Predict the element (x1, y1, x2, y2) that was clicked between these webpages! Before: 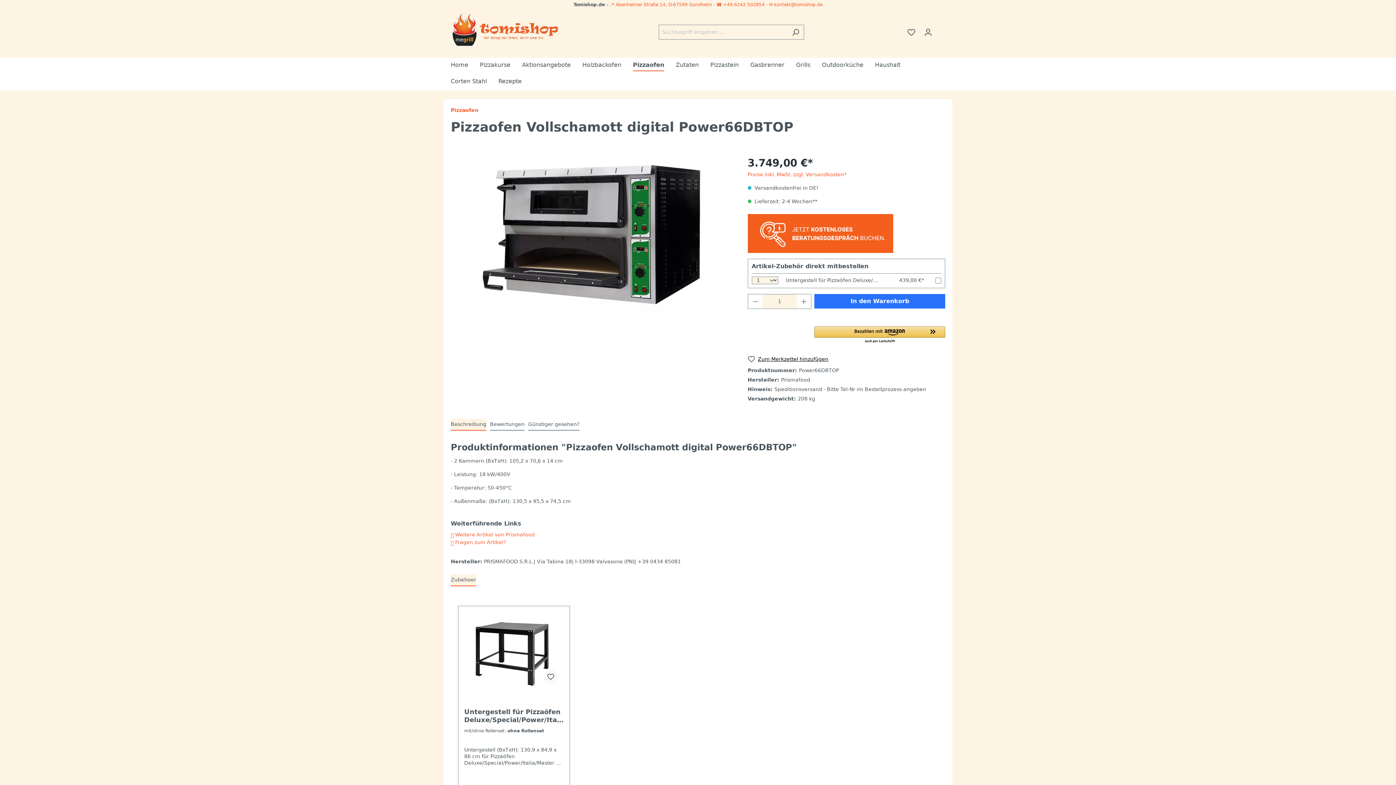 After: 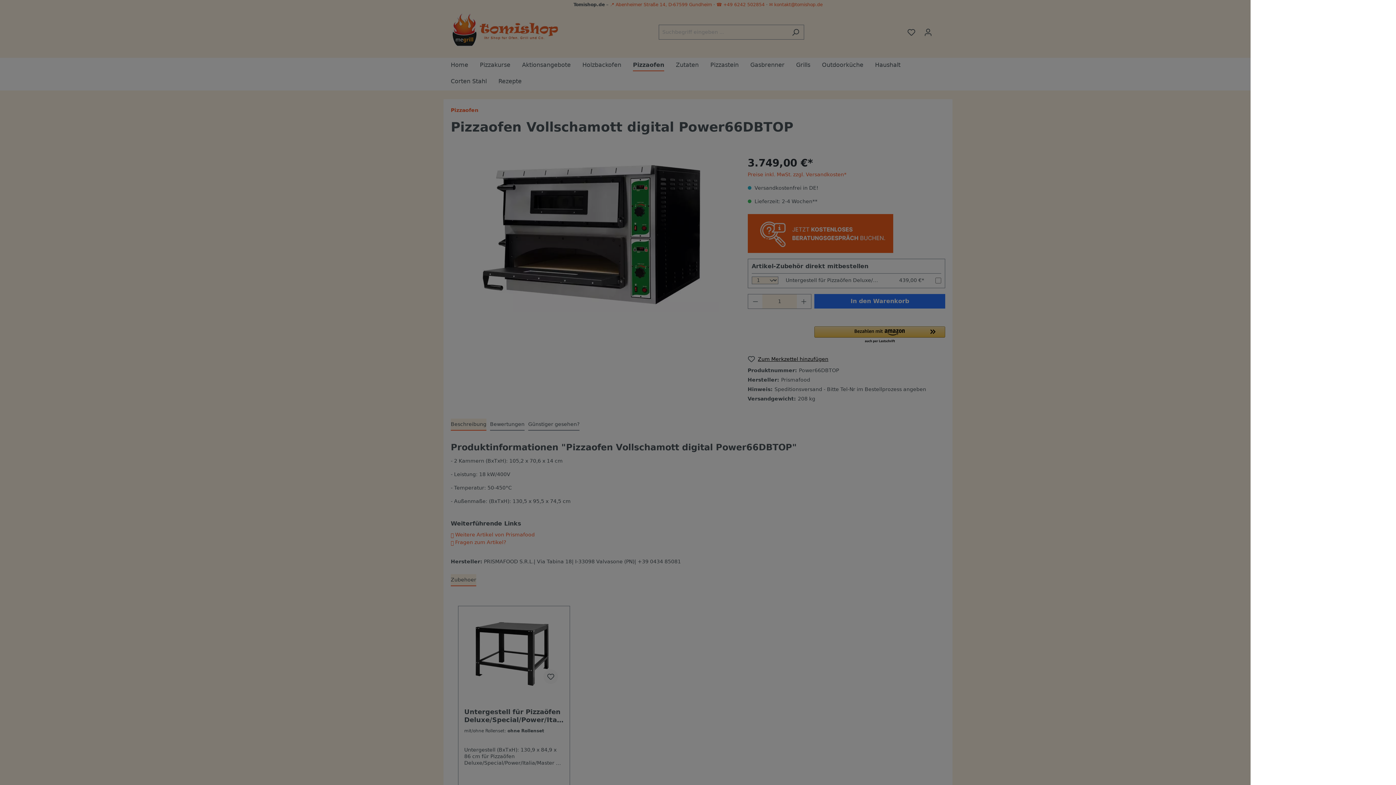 Action: label: Warenkorb bbox: (936, 28, 945, 30)